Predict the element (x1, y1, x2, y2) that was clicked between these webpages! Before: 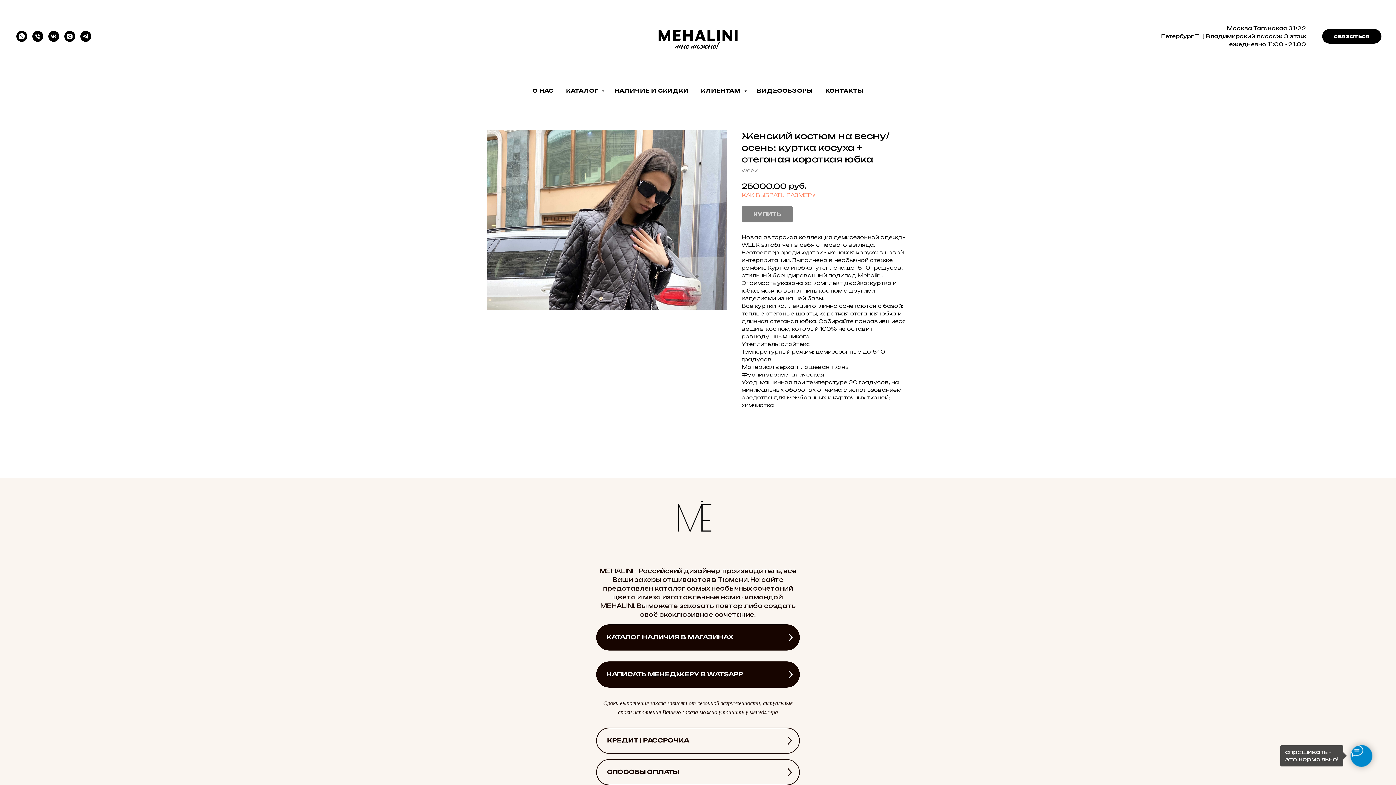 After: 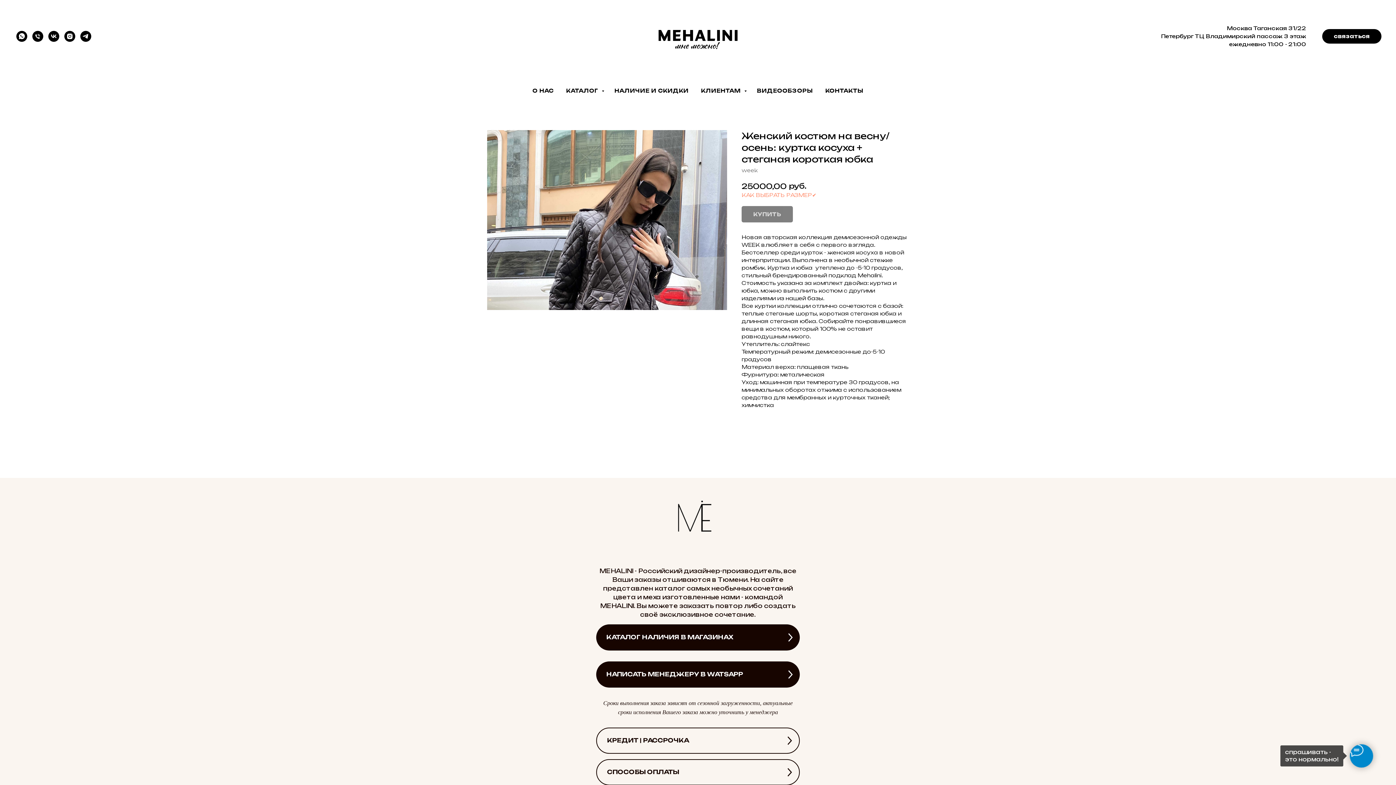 Action: bbox: (596, 727, 800, 754) label: КРЕДИТ | РАССРОЧКА